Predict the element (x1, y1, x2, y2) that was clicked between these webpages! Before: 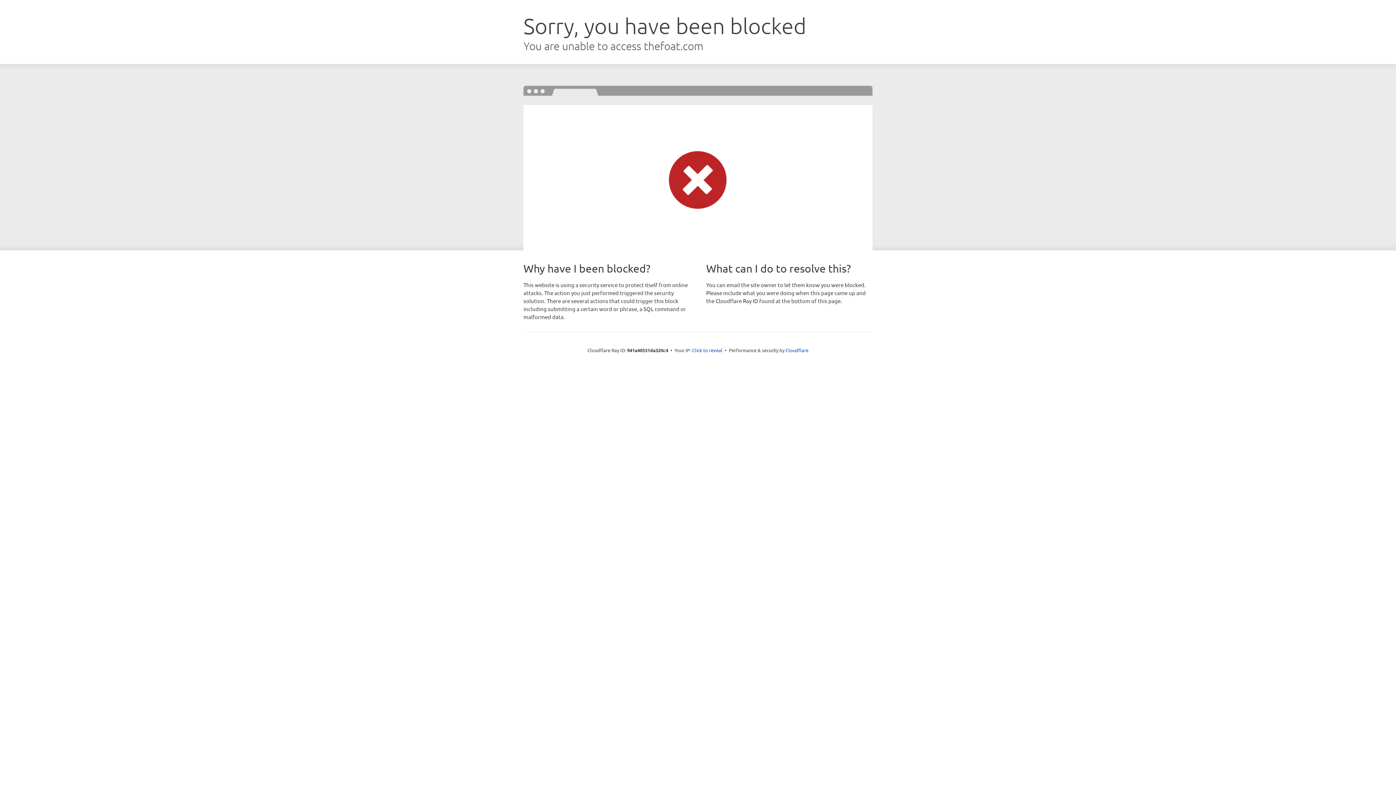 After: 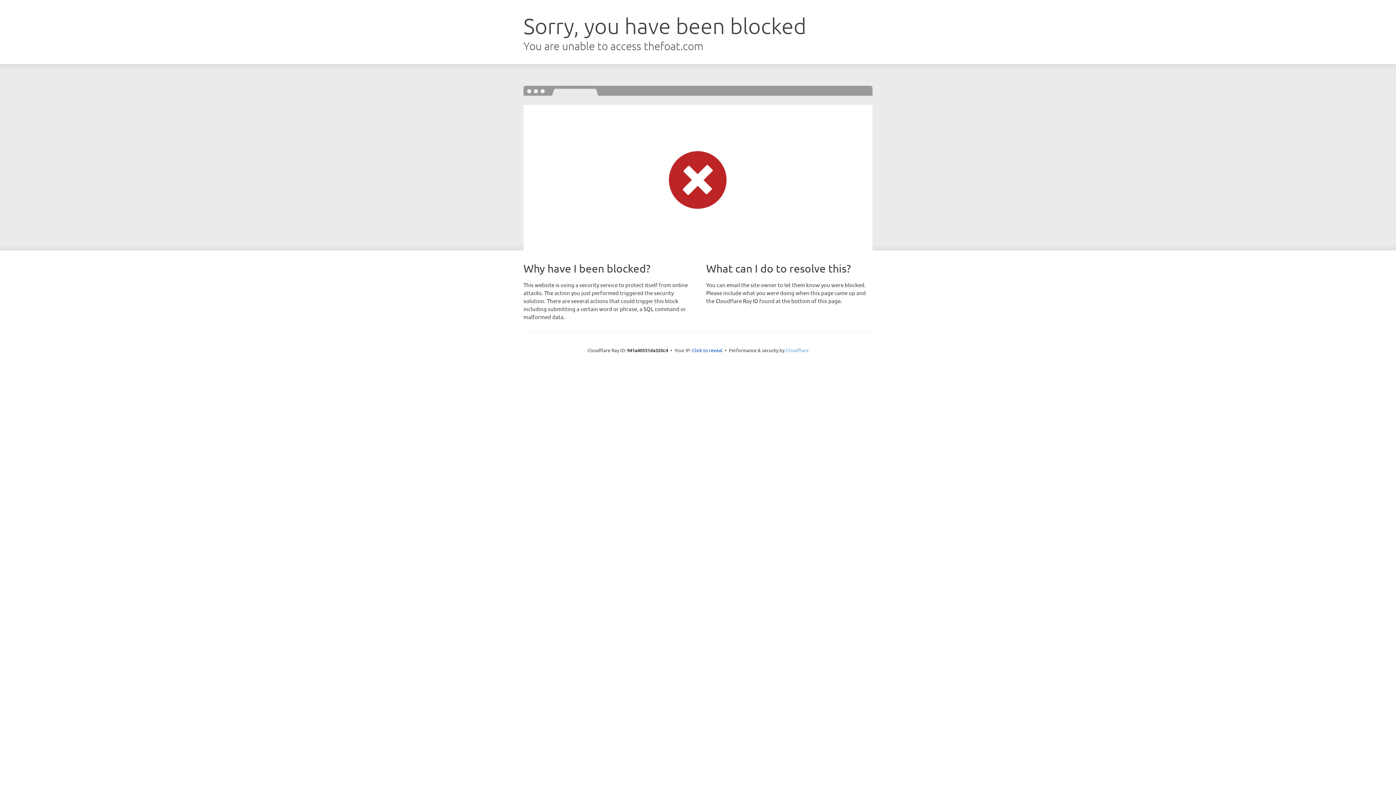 Action: label: Cloudflare bbox: (785, 347, 808, 353)